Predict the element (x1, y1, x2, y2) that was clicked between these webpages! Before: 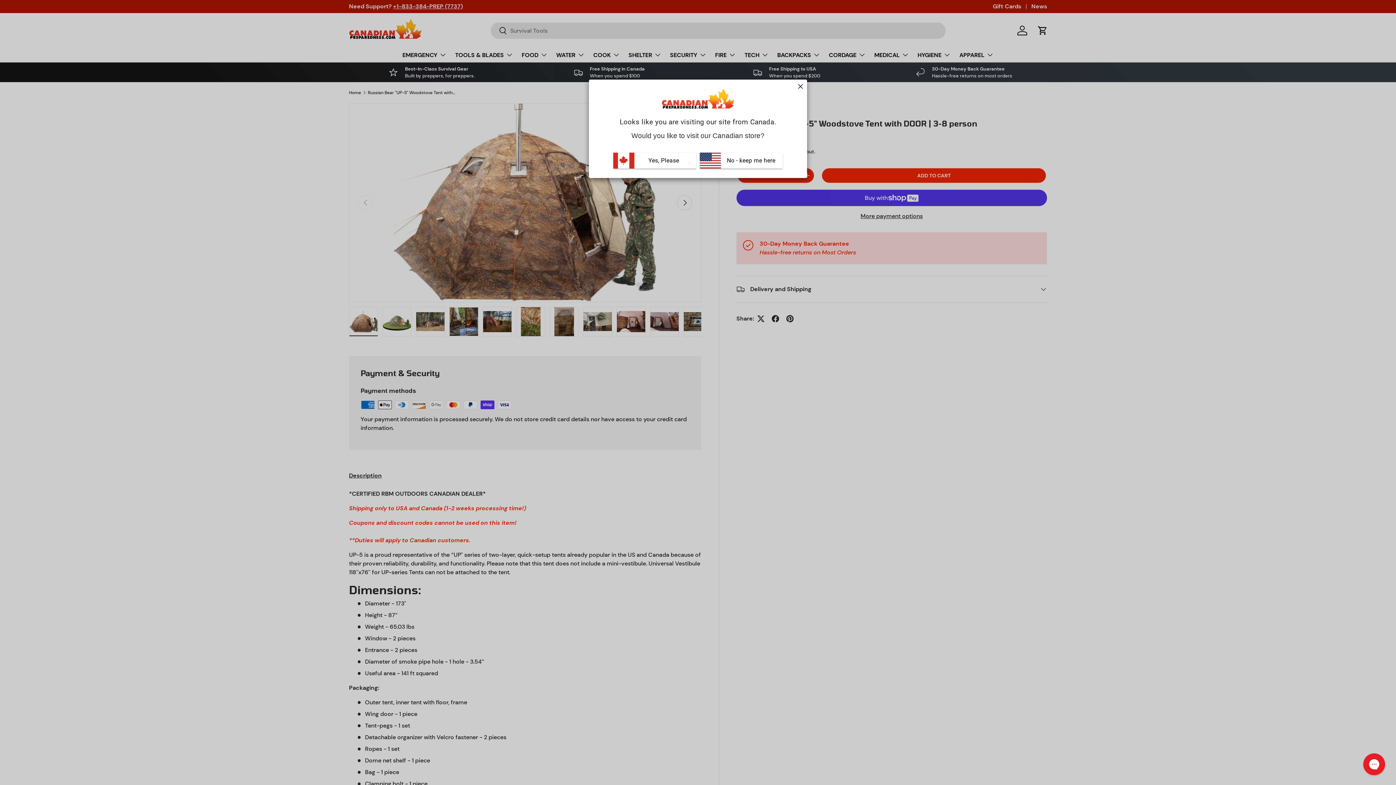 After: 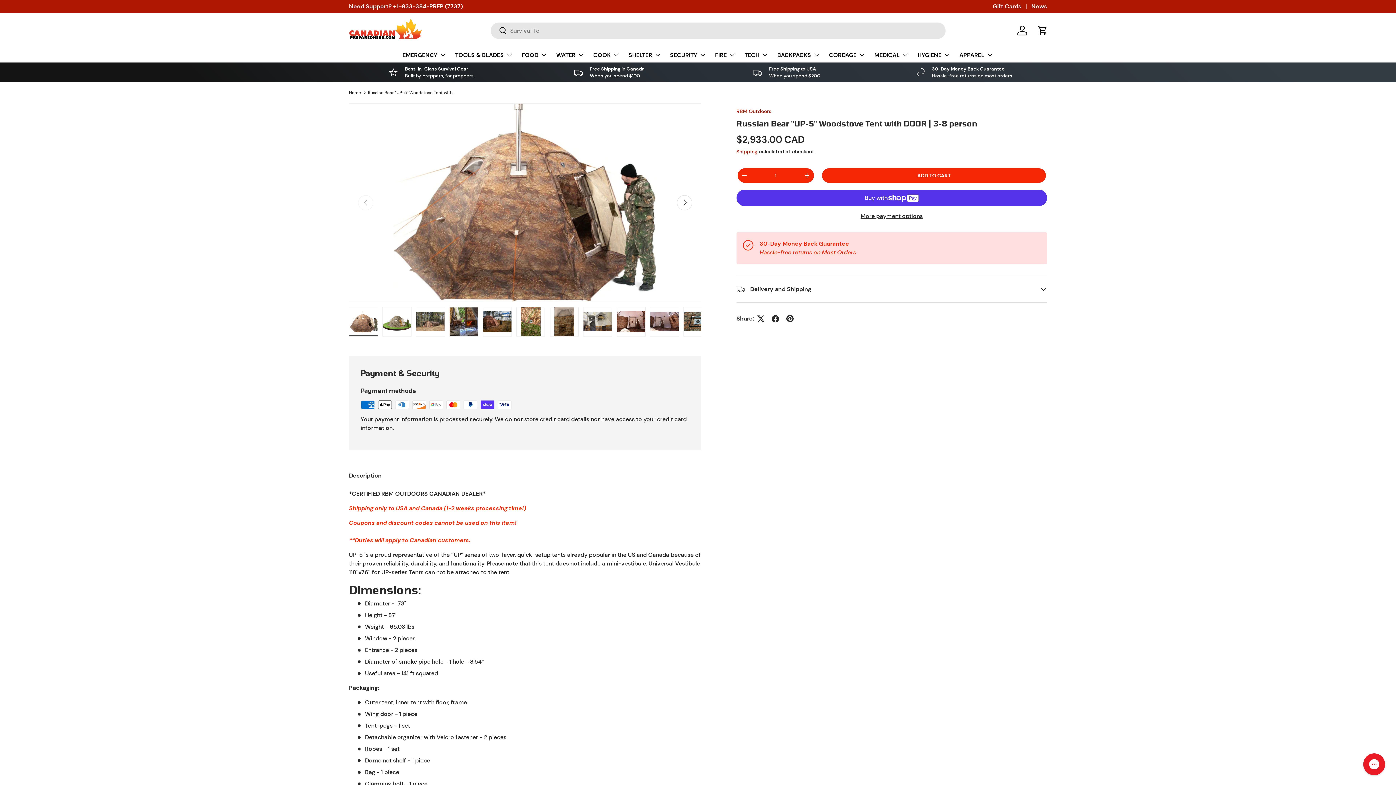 Action: bbox: (700, 152, 782, 168) label:  No - keep me here